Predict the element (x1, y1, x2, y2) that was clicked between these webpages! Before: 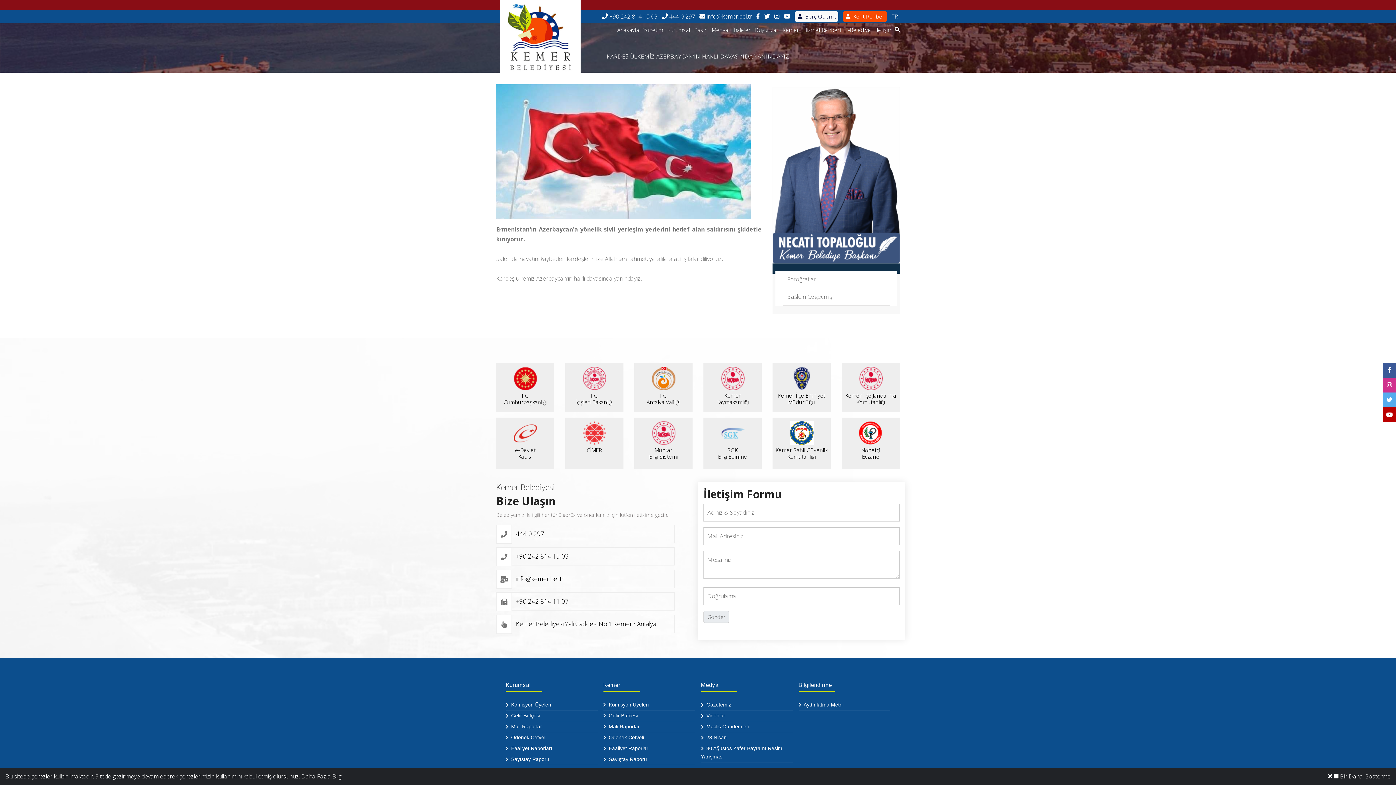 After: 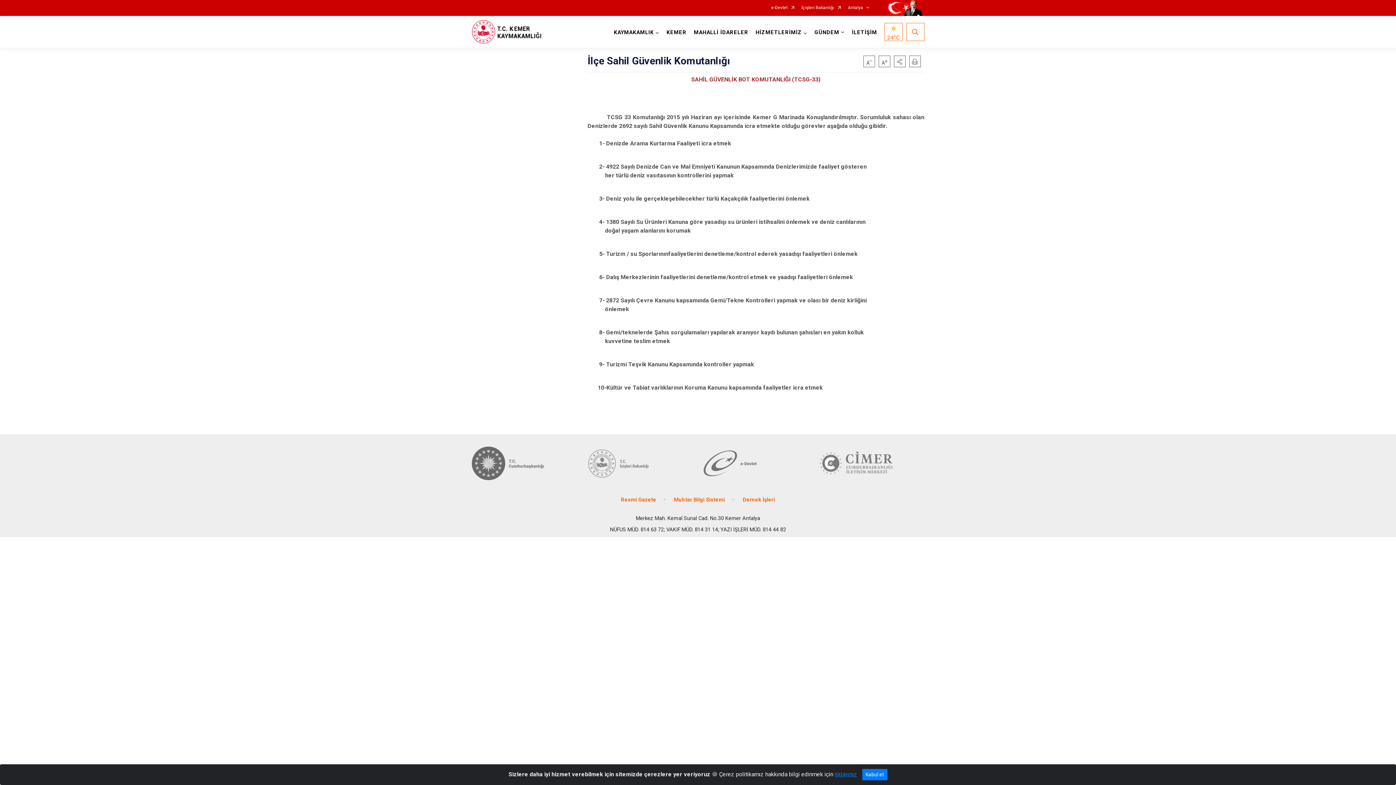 Action: bbox: (772, 446, 830, 459) label: Kemer Sahil Güvenlik Komutanlığı